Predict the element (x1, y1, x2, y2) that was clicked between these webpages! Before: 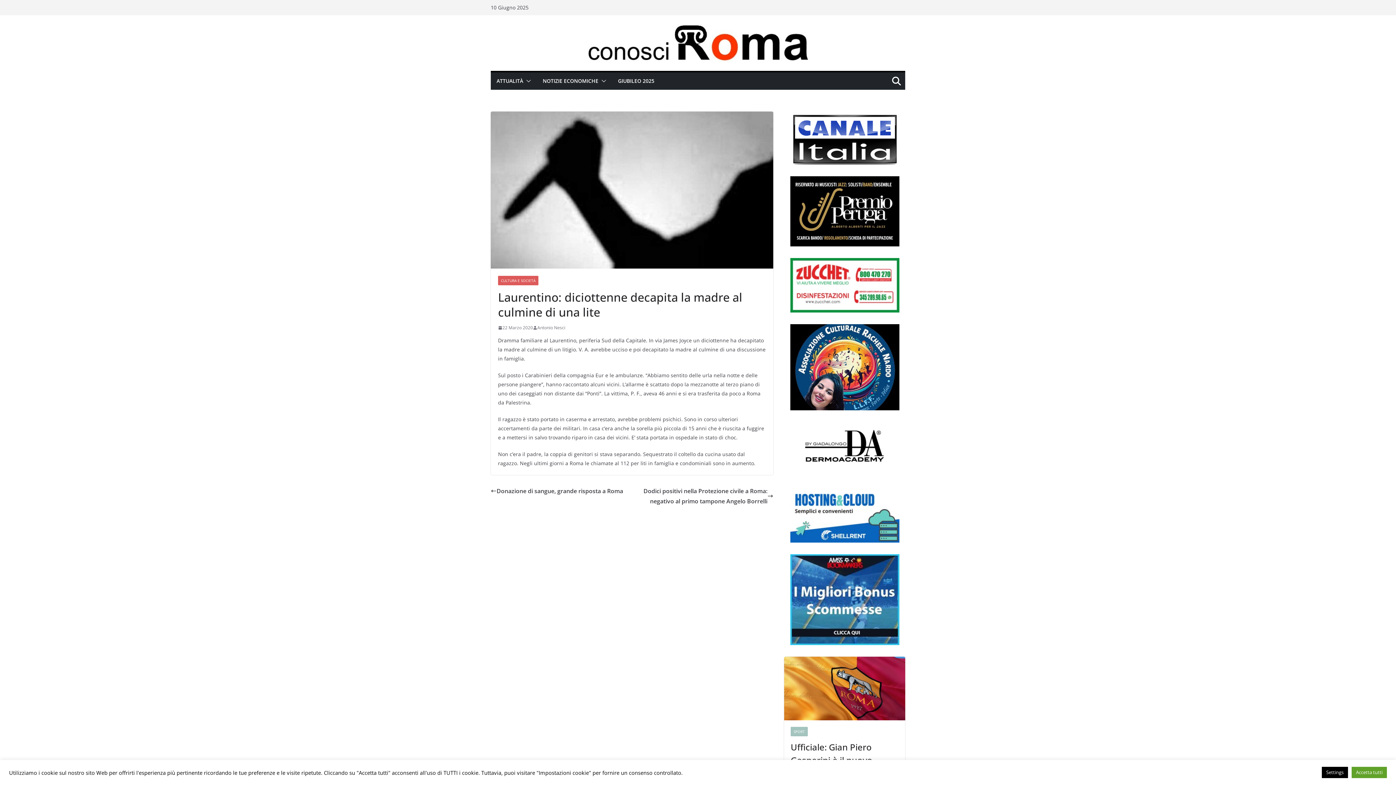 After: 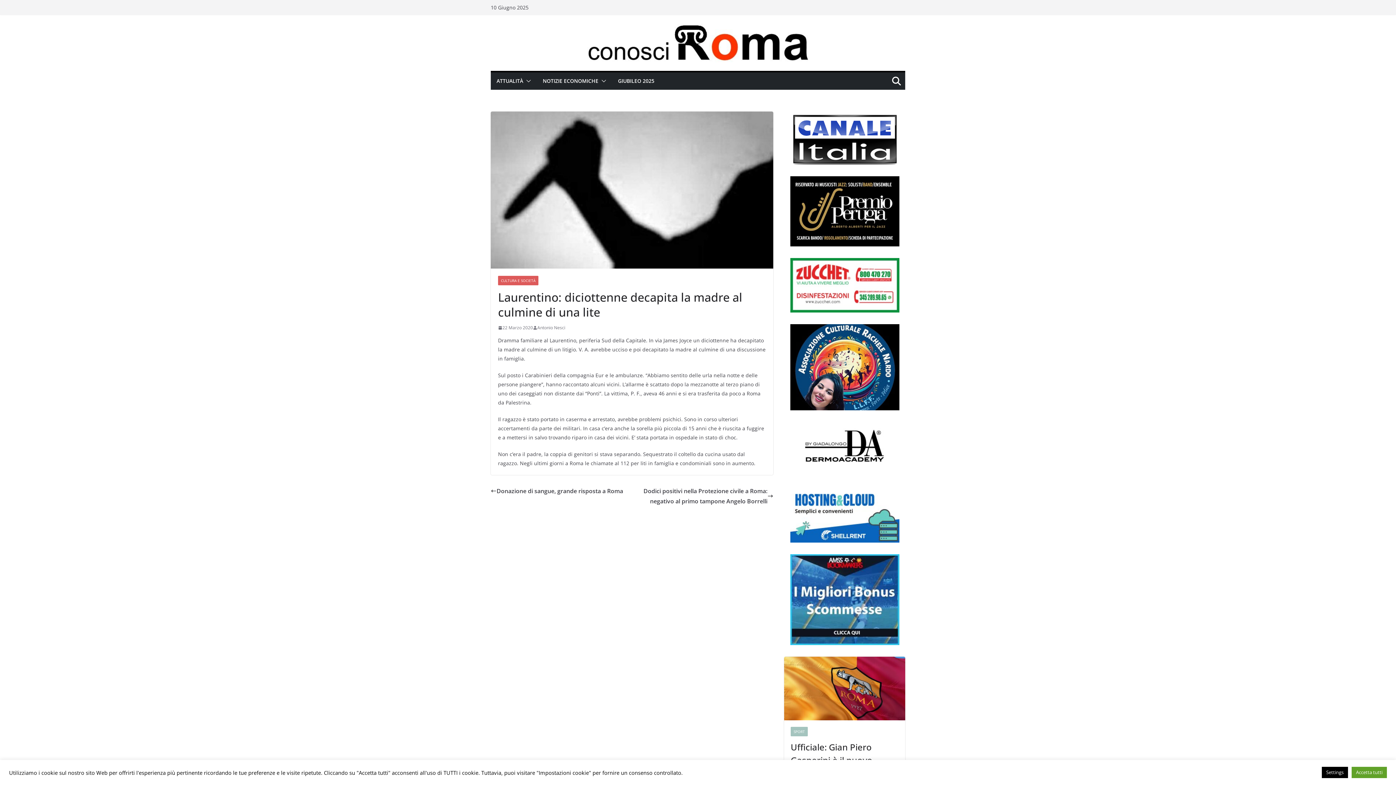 Action: bbox: (790, 258, 899, 312)